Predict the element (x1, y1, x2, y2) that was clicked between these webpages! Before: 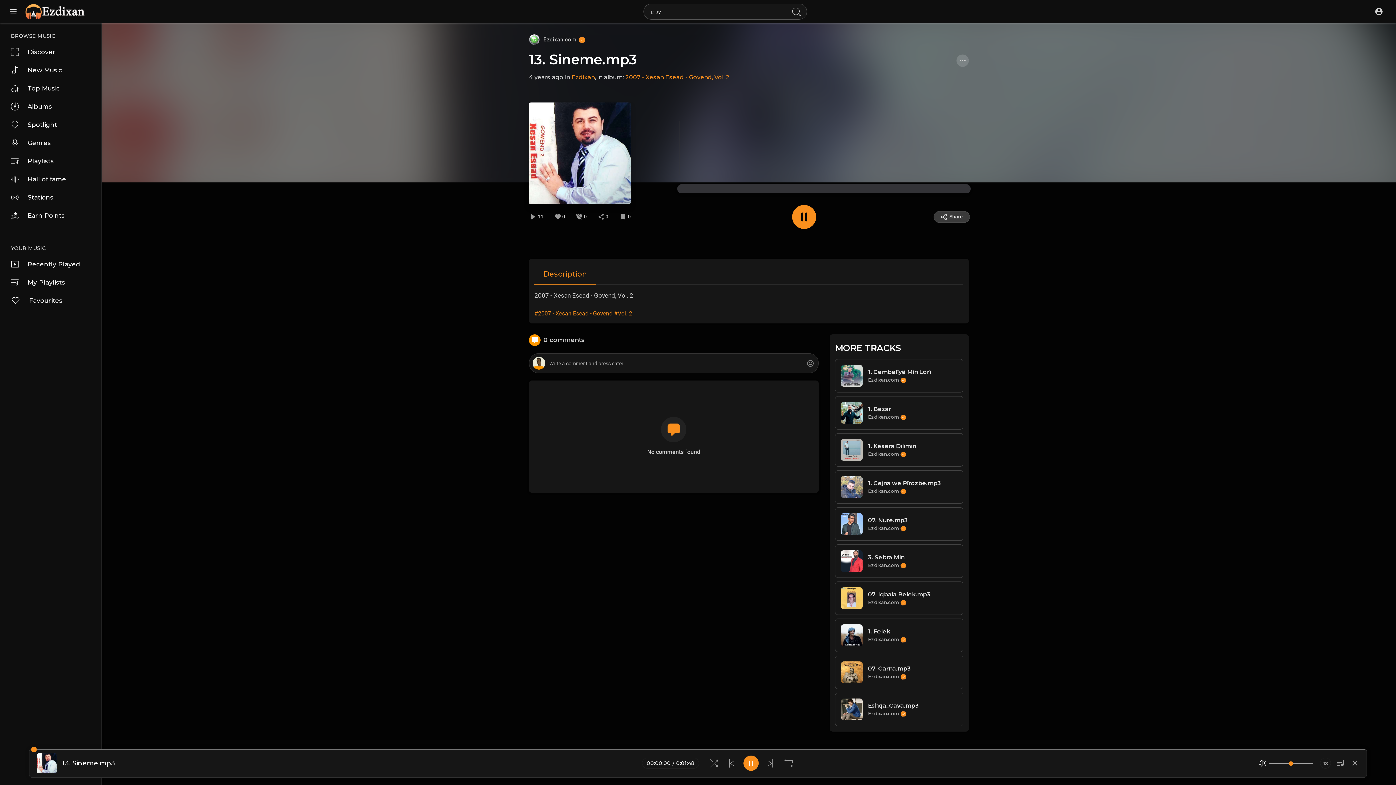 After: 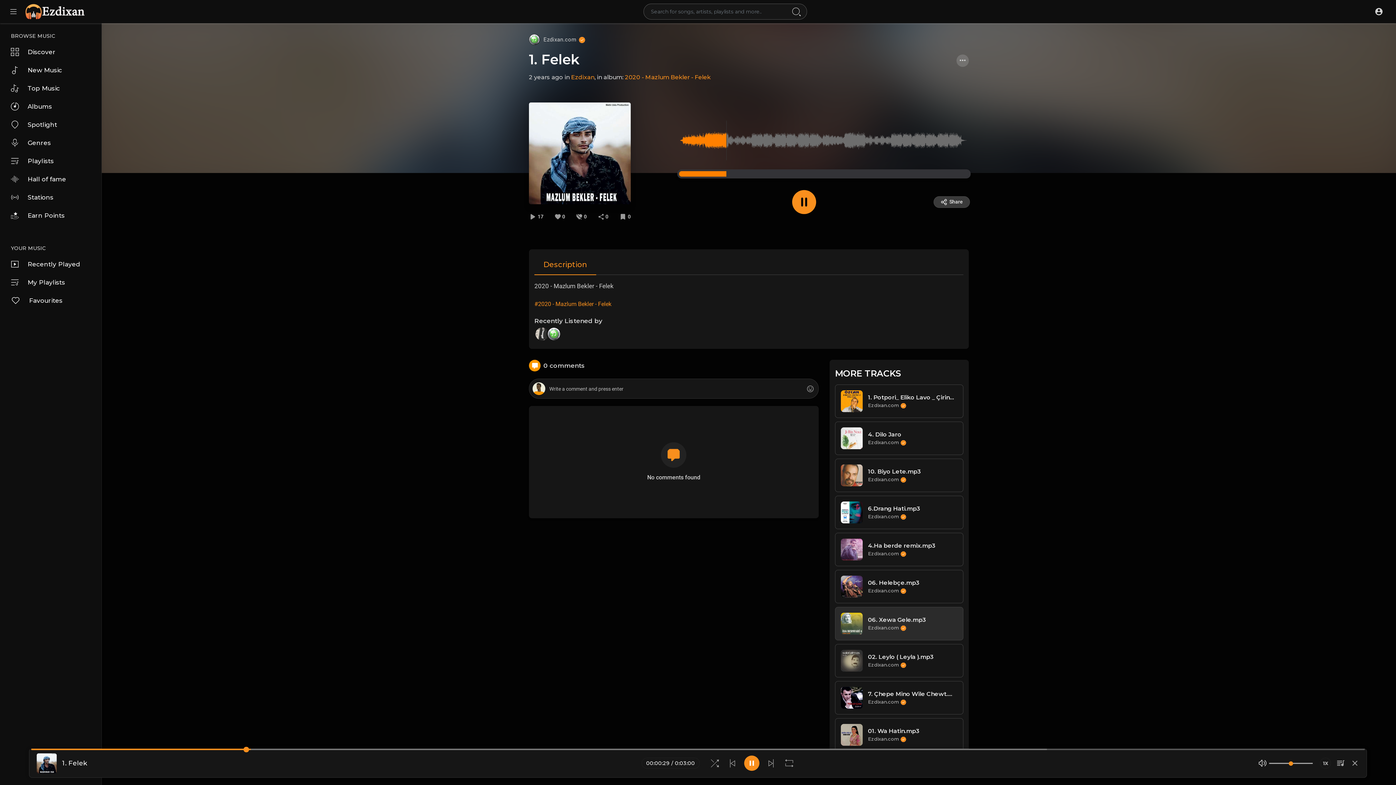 Action: bbox: (868, 628, 906, 635) label: 1. Felek